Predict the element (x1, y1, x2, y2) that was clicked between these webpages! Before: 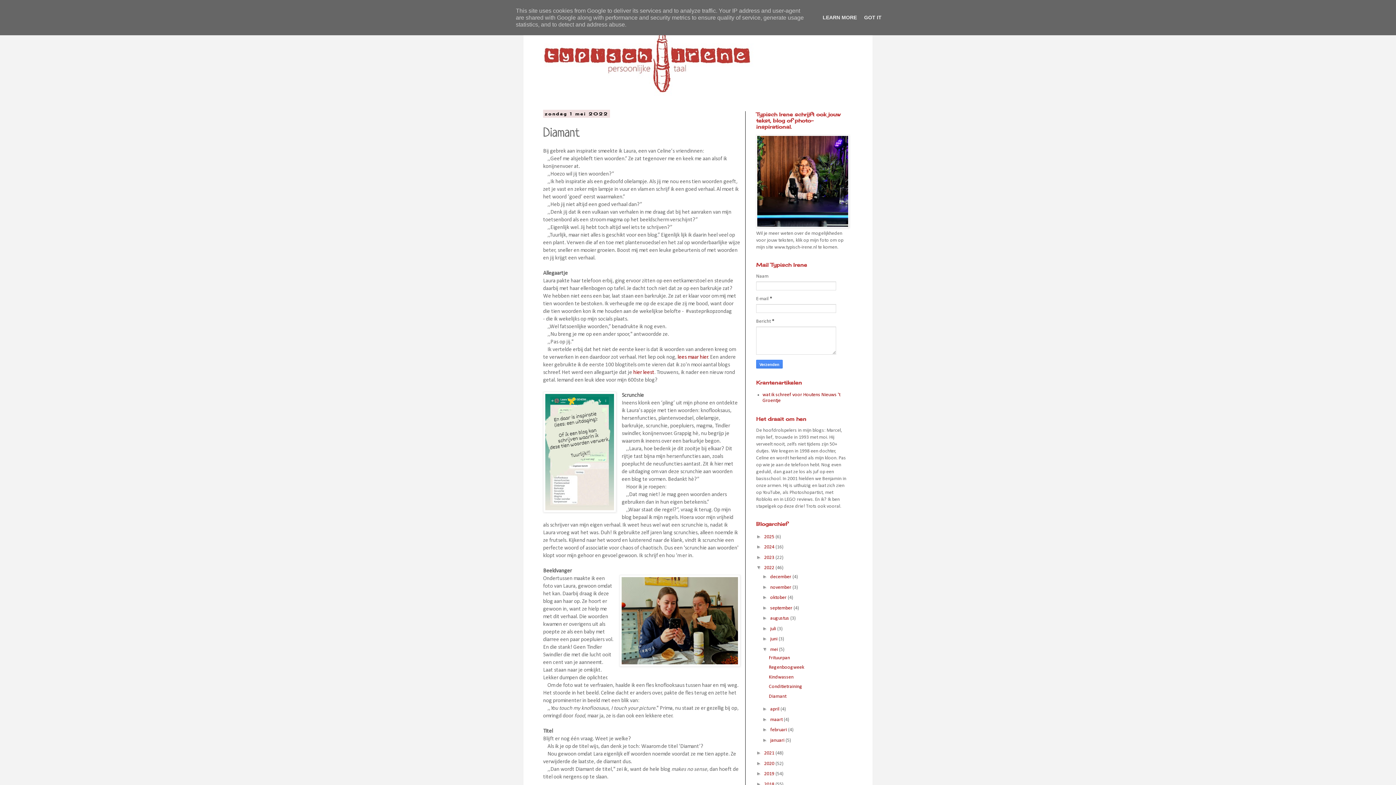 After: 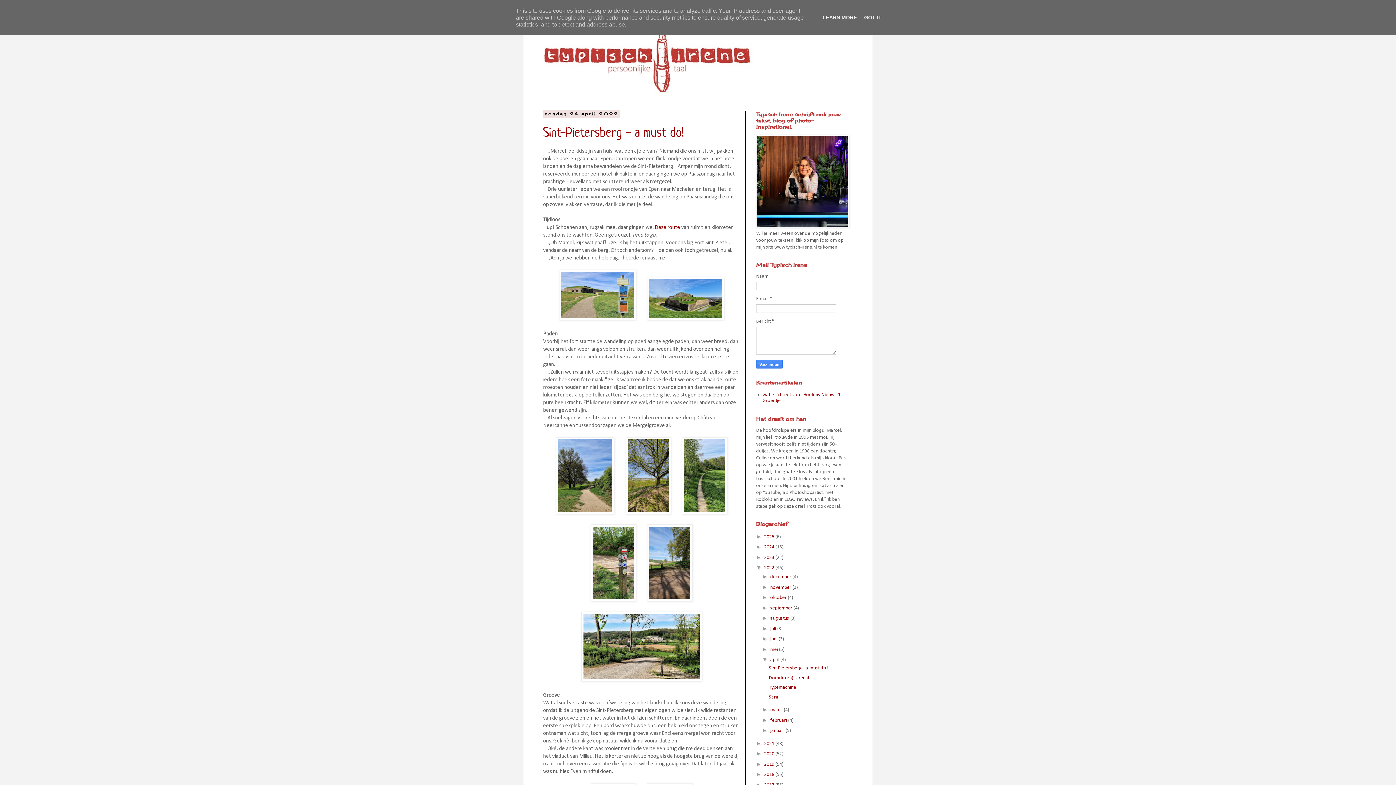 Action: label: april  bbox: (770, 706, 780, 712)